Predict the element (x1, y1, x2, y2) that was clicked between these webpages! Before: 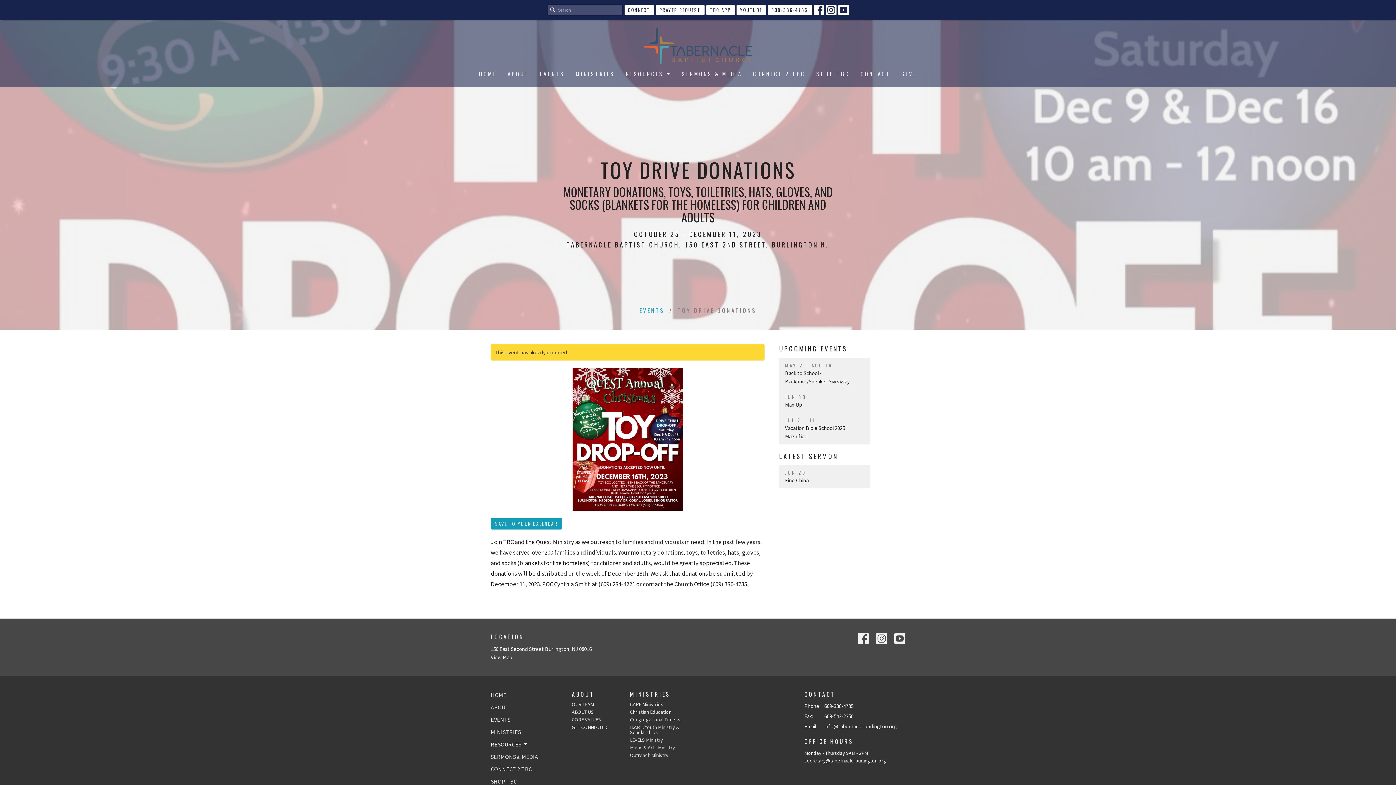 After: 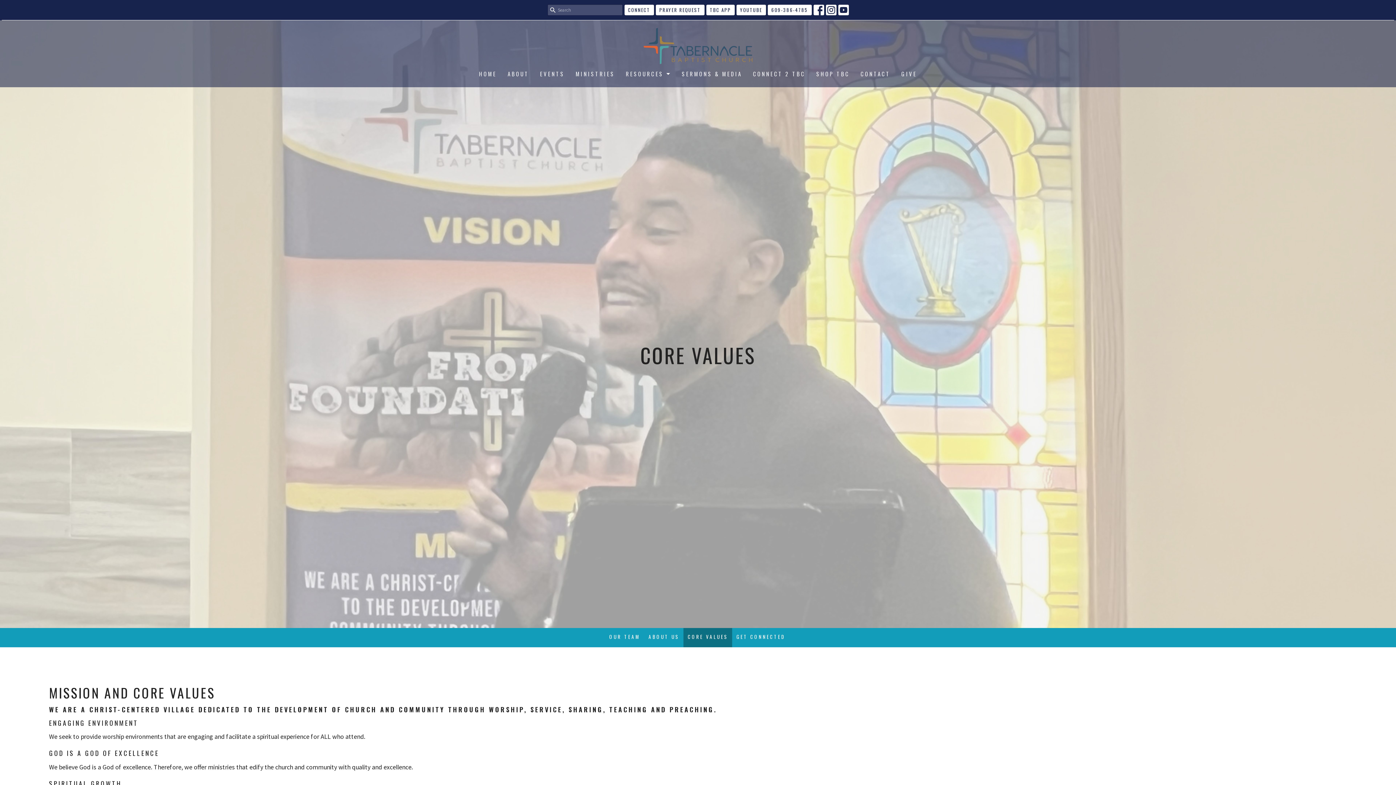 Action: label: CORE VALUES bbox: (572, 716, 601, 723)